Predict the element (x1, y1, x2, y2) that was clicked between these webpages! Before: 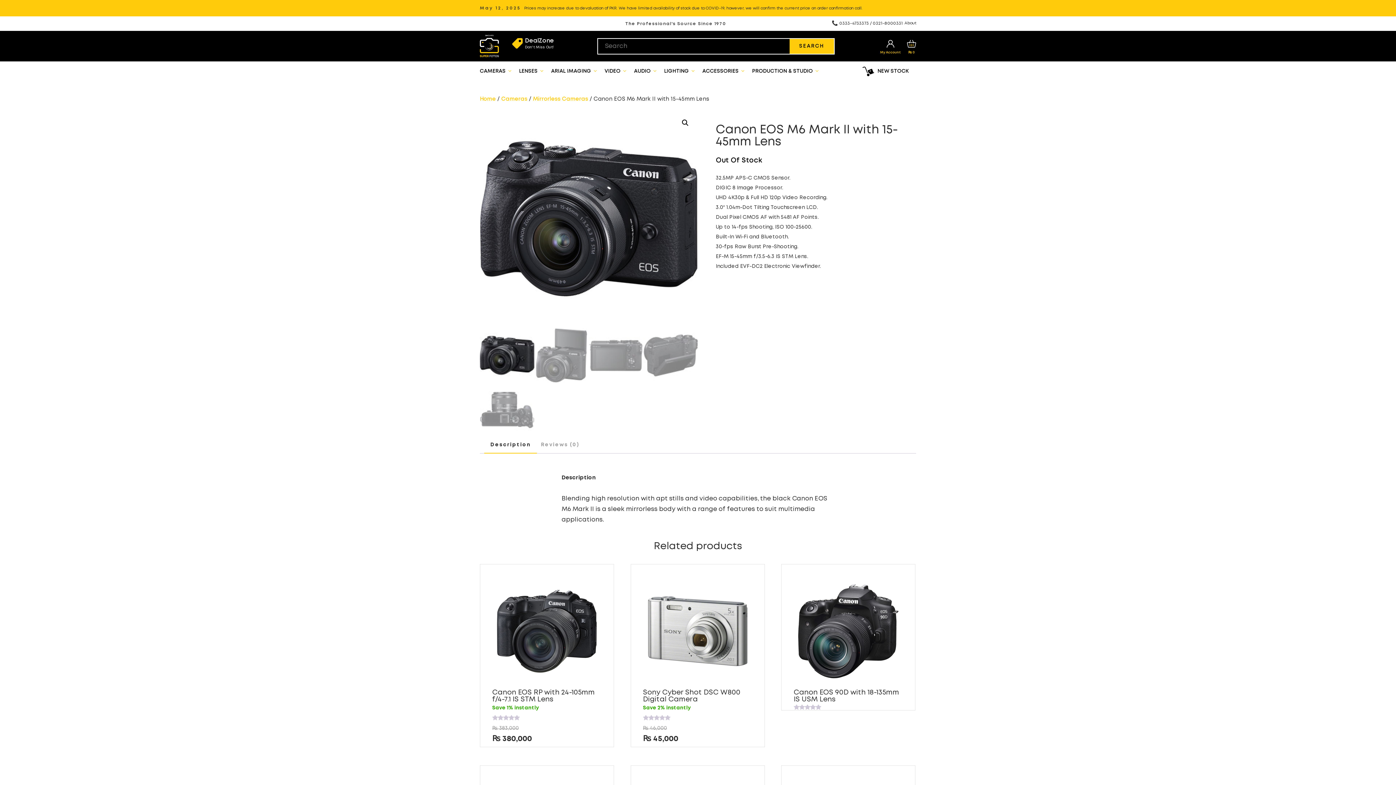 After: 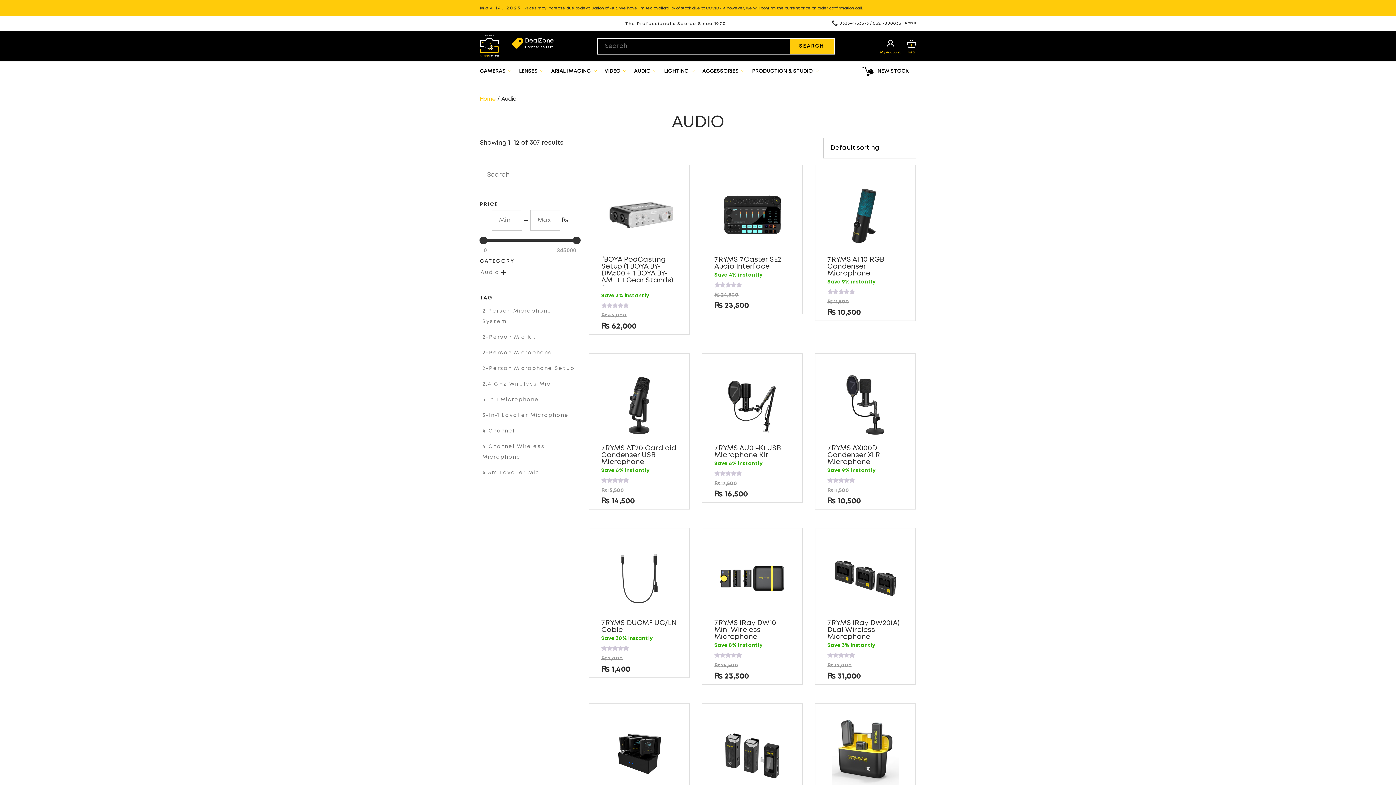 Action: bbox: (634, 61, 656, 81) label: AUDIO 